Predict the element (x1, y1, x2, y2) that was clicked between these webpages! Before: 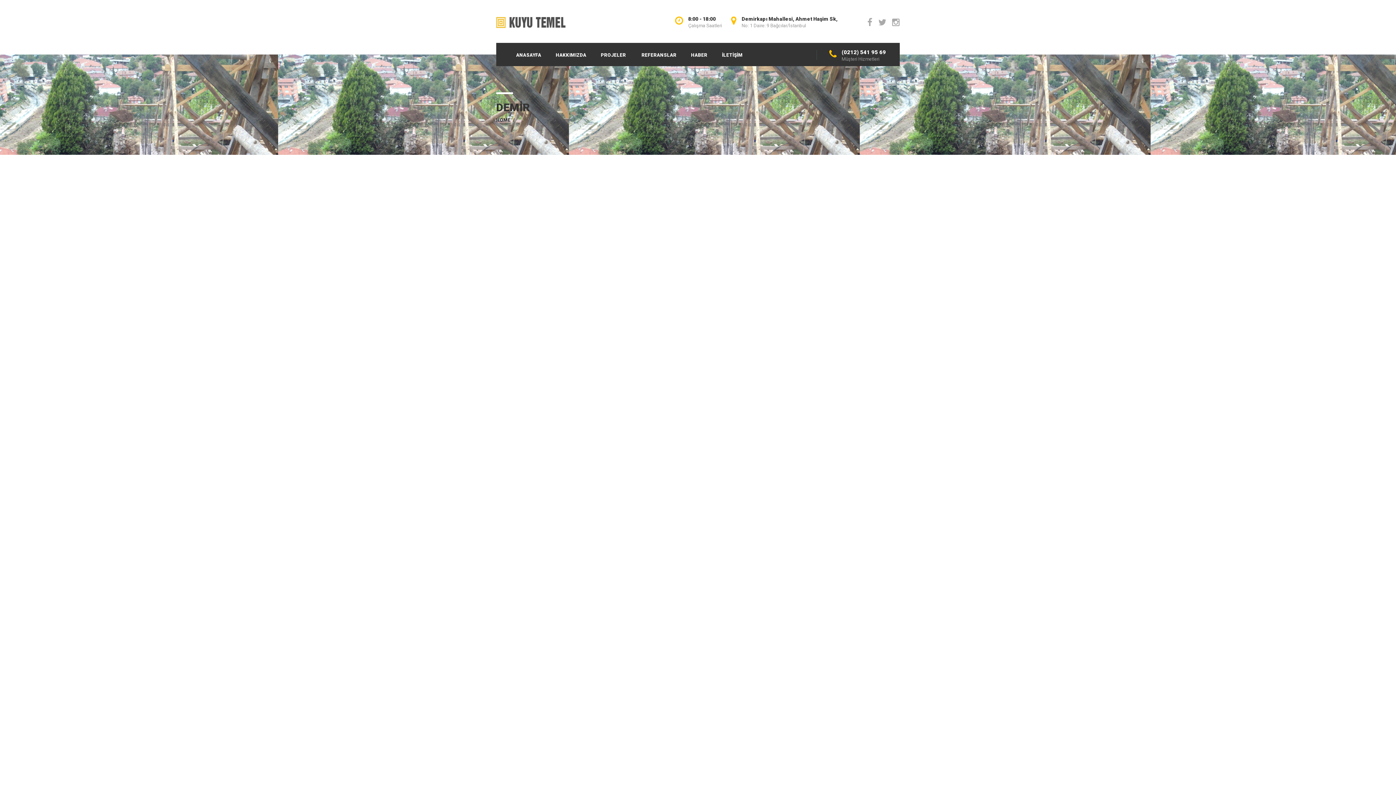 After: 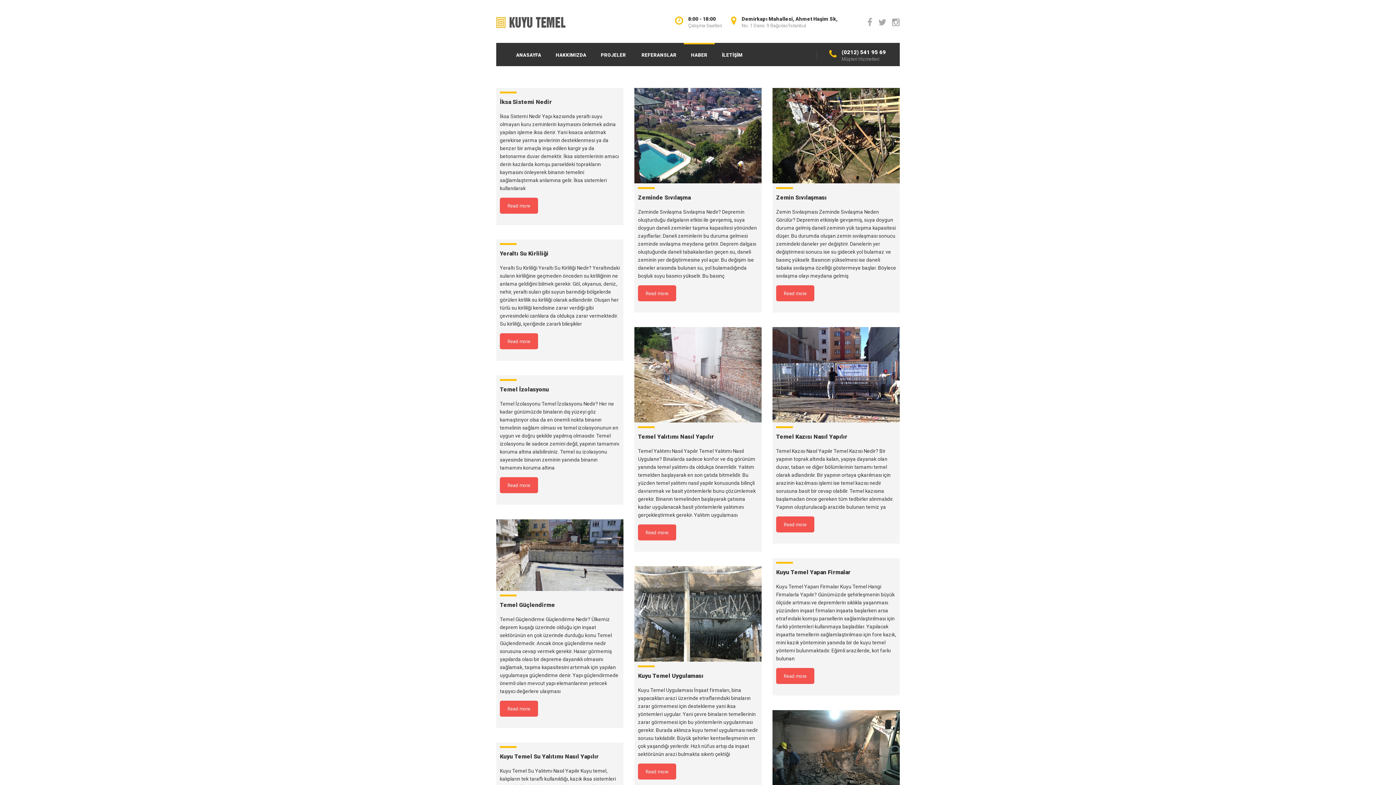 Action: label: HABER bbox: (684, 42, 714, 66)